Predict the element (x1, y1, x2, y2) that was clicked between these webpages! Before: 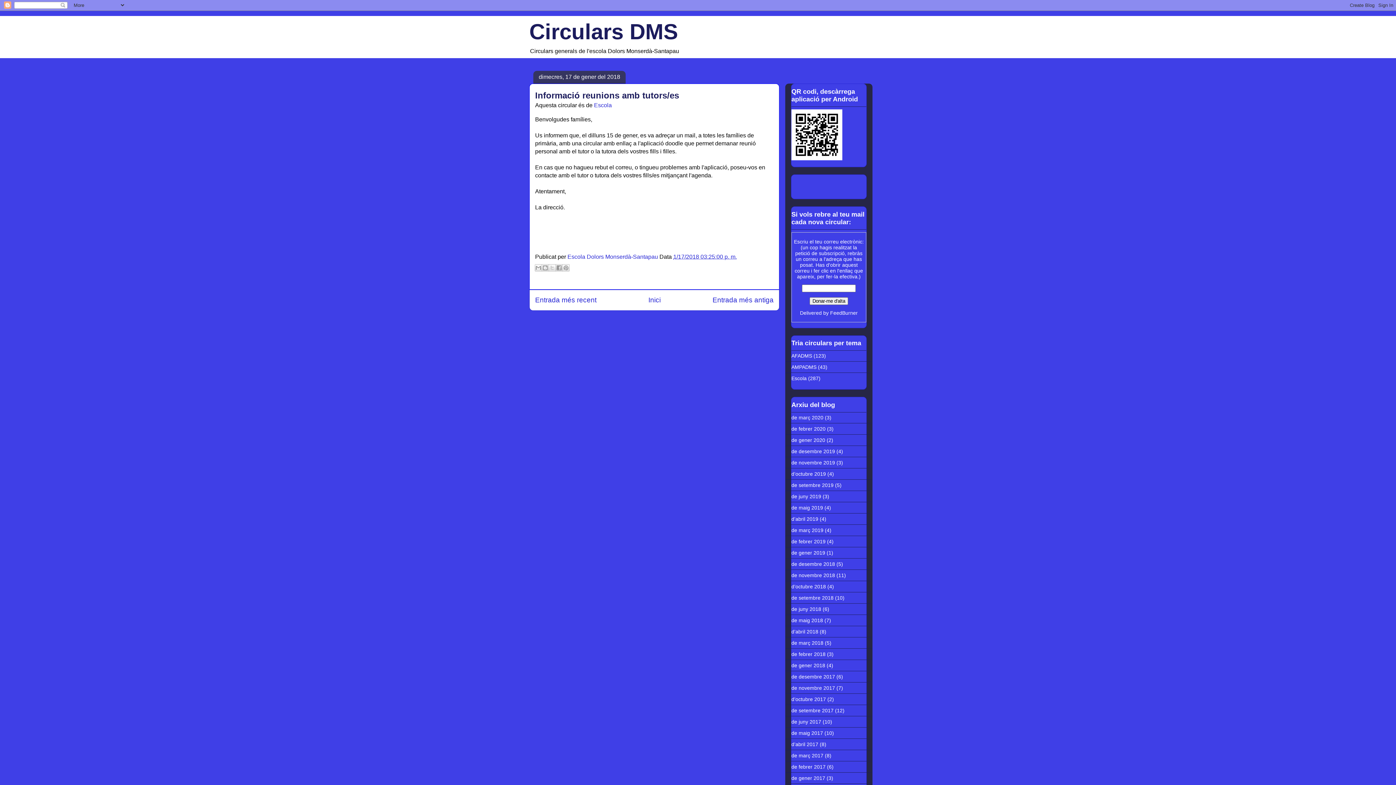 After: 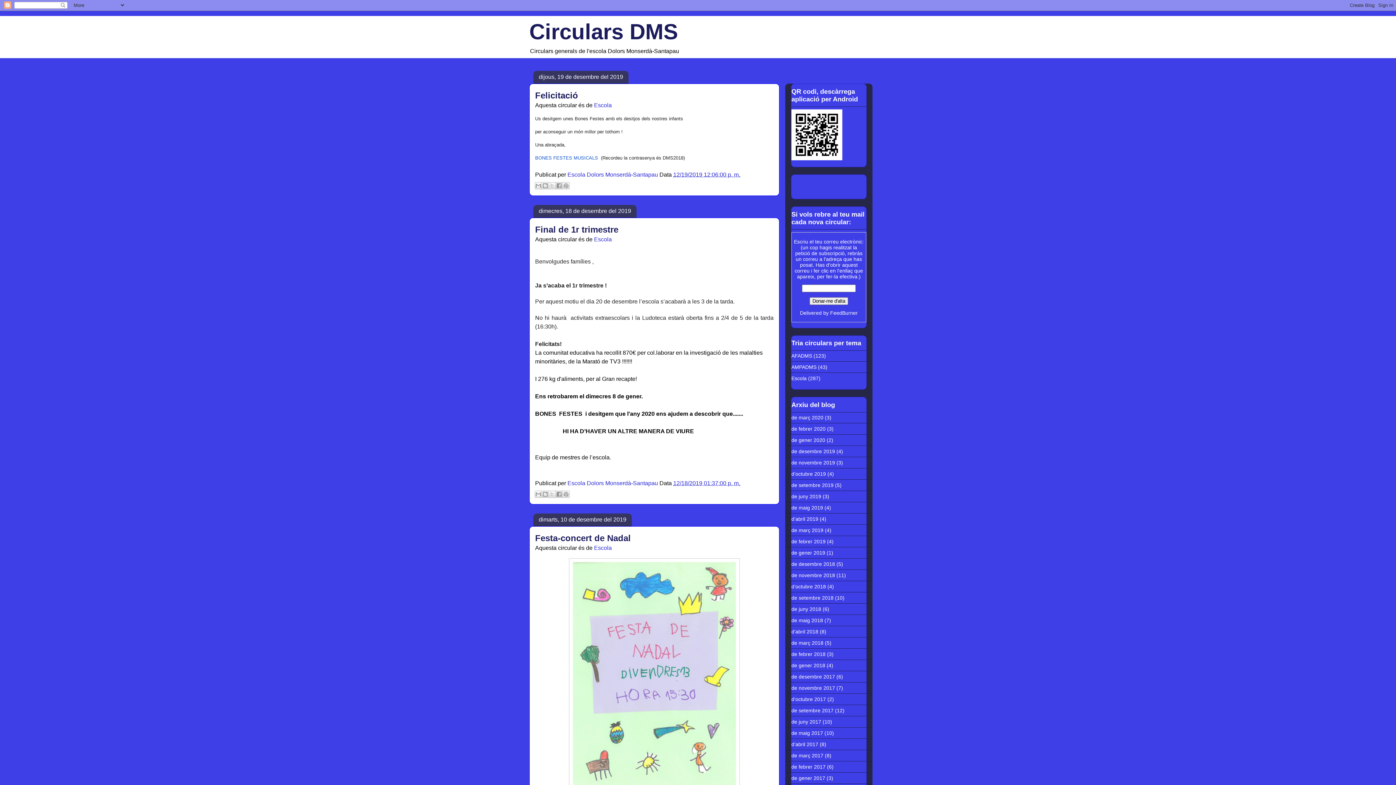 Action: bbox: (791, 448, 835, 454) label: de desembre 2019